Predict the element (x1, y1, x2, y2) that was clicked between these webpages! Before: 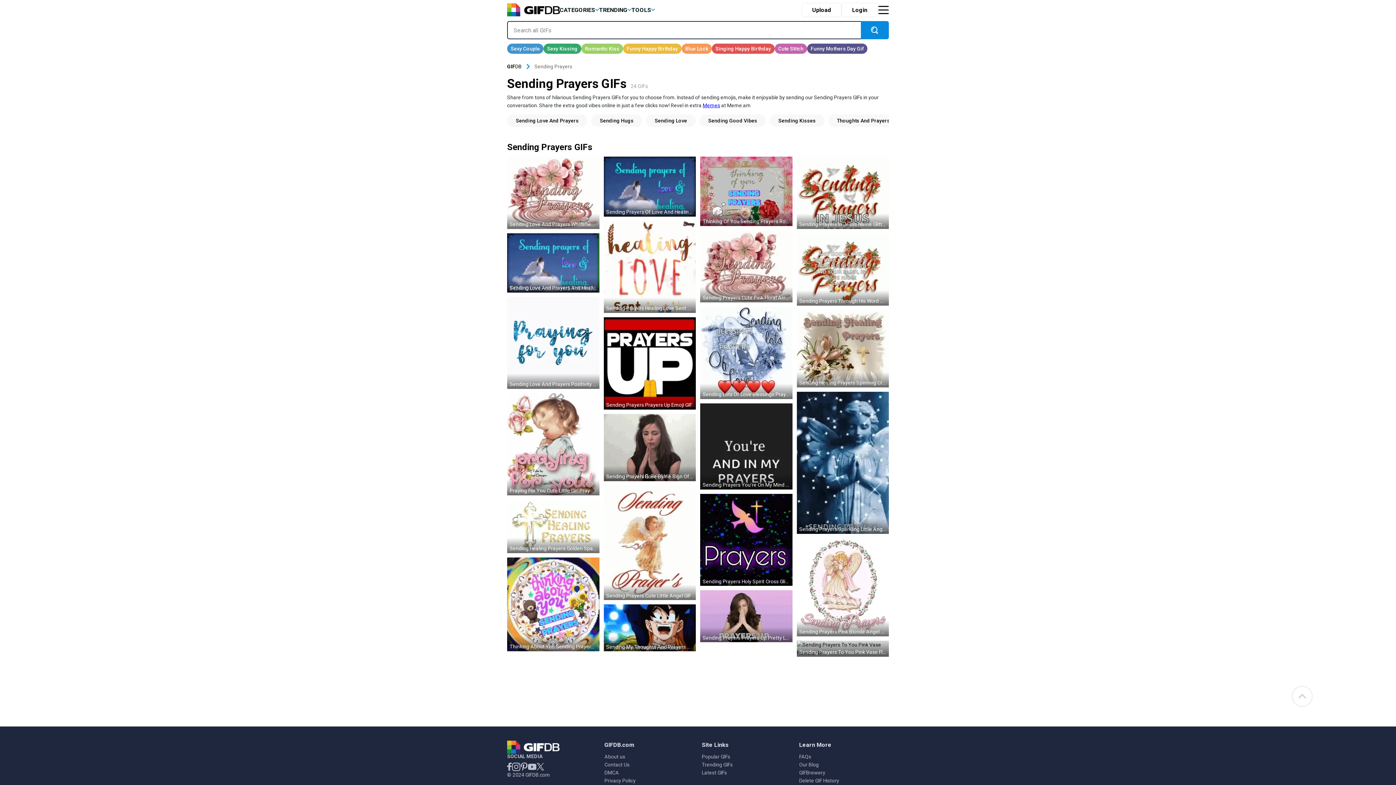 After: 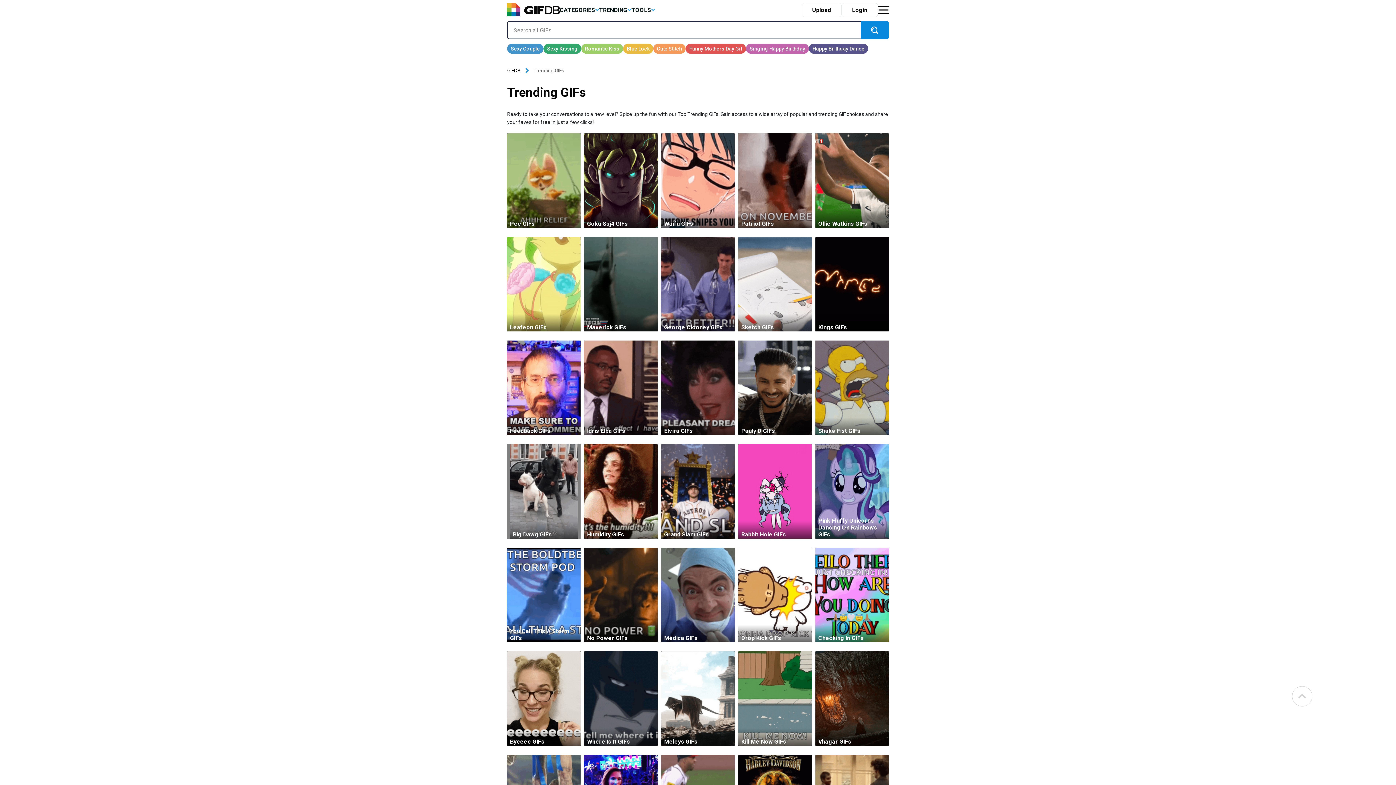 Action: bbox: (702, 760, 732, 768) label: Trending GIFs